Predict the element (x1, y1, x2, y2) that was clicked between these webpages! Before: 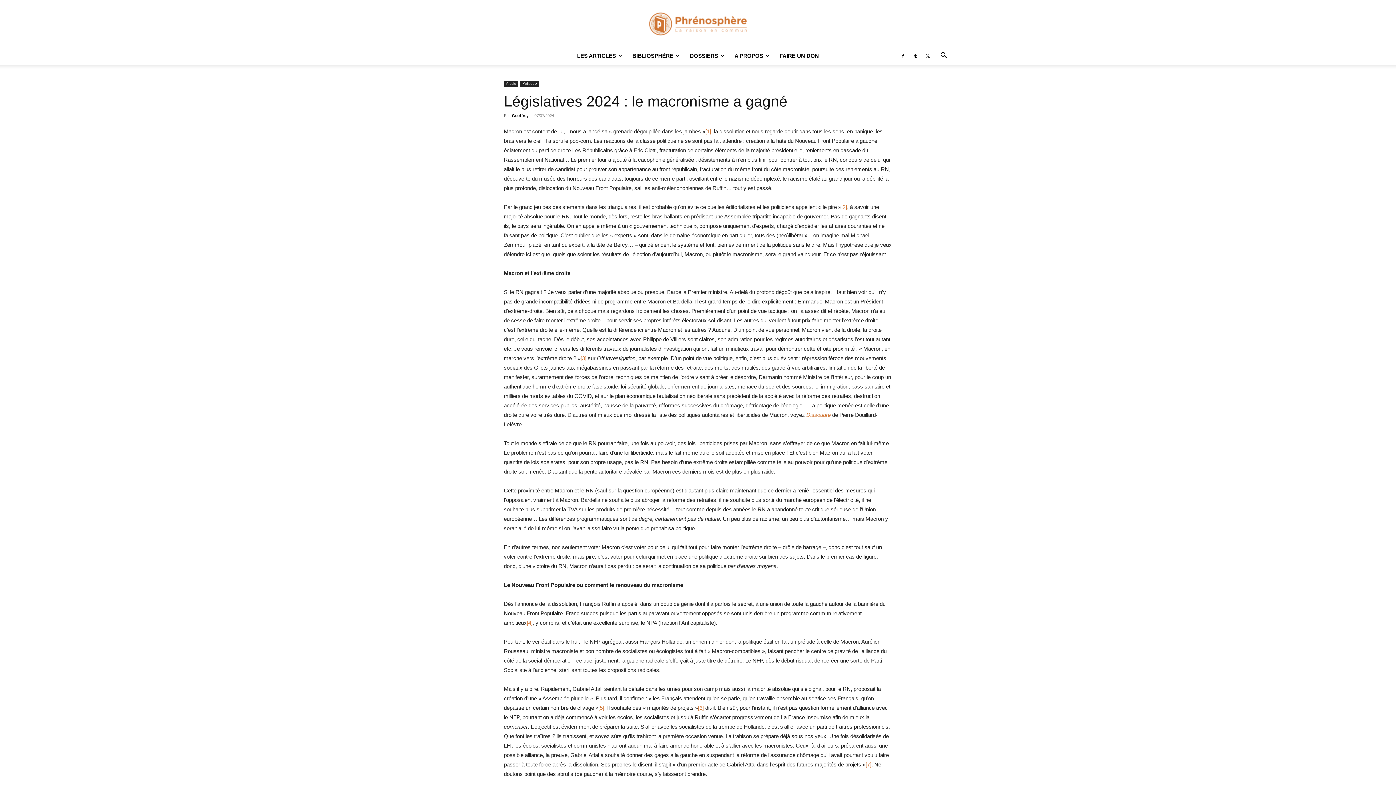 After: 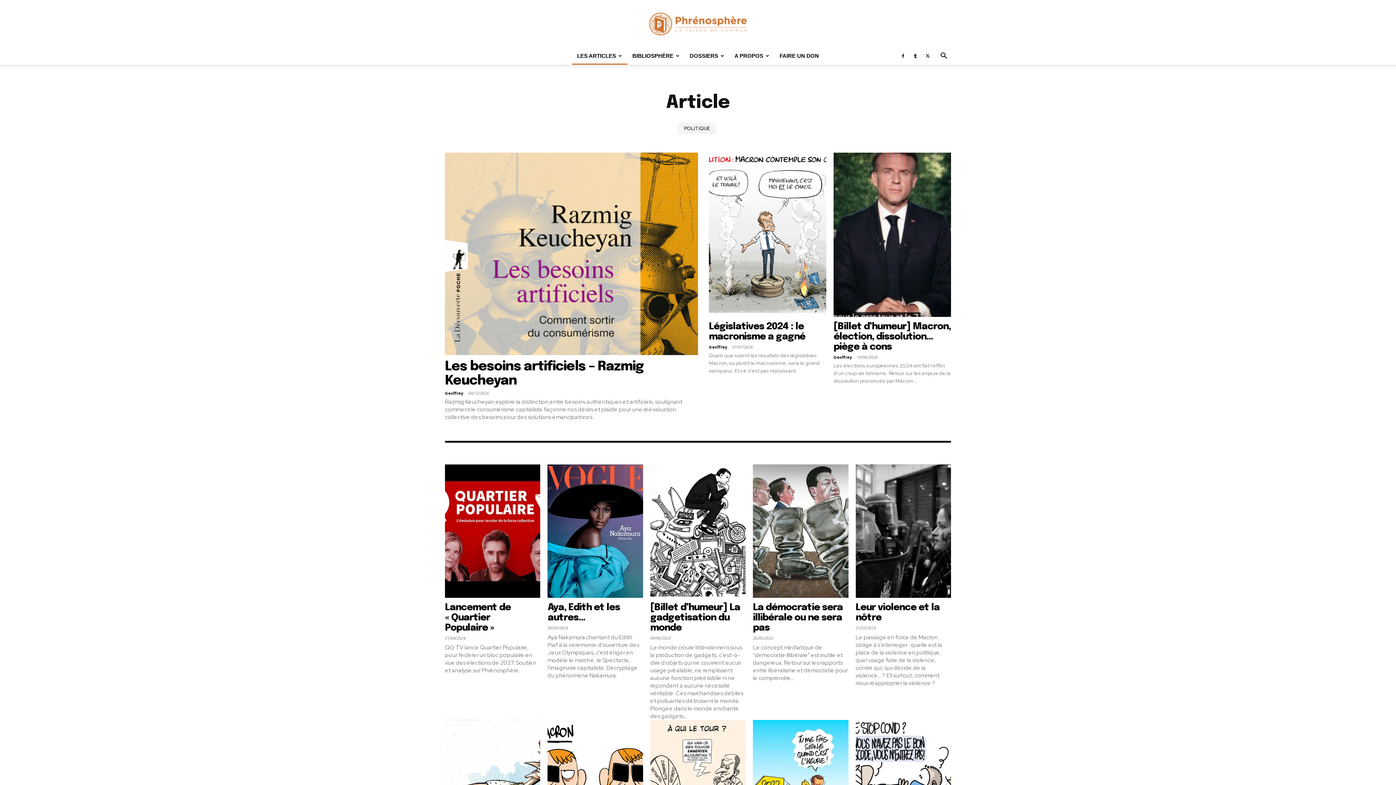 Action: bbox: (504, 80, 518, 86) label: Article